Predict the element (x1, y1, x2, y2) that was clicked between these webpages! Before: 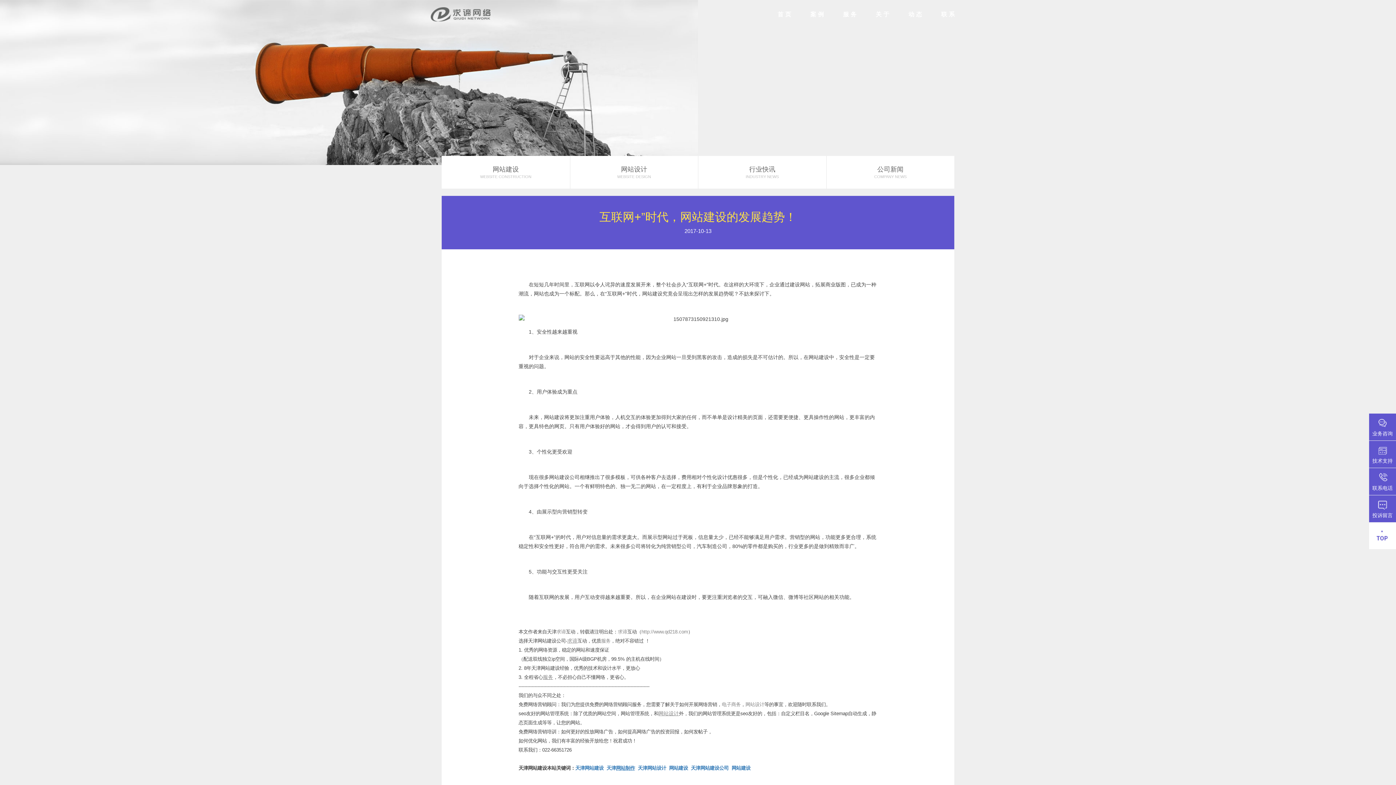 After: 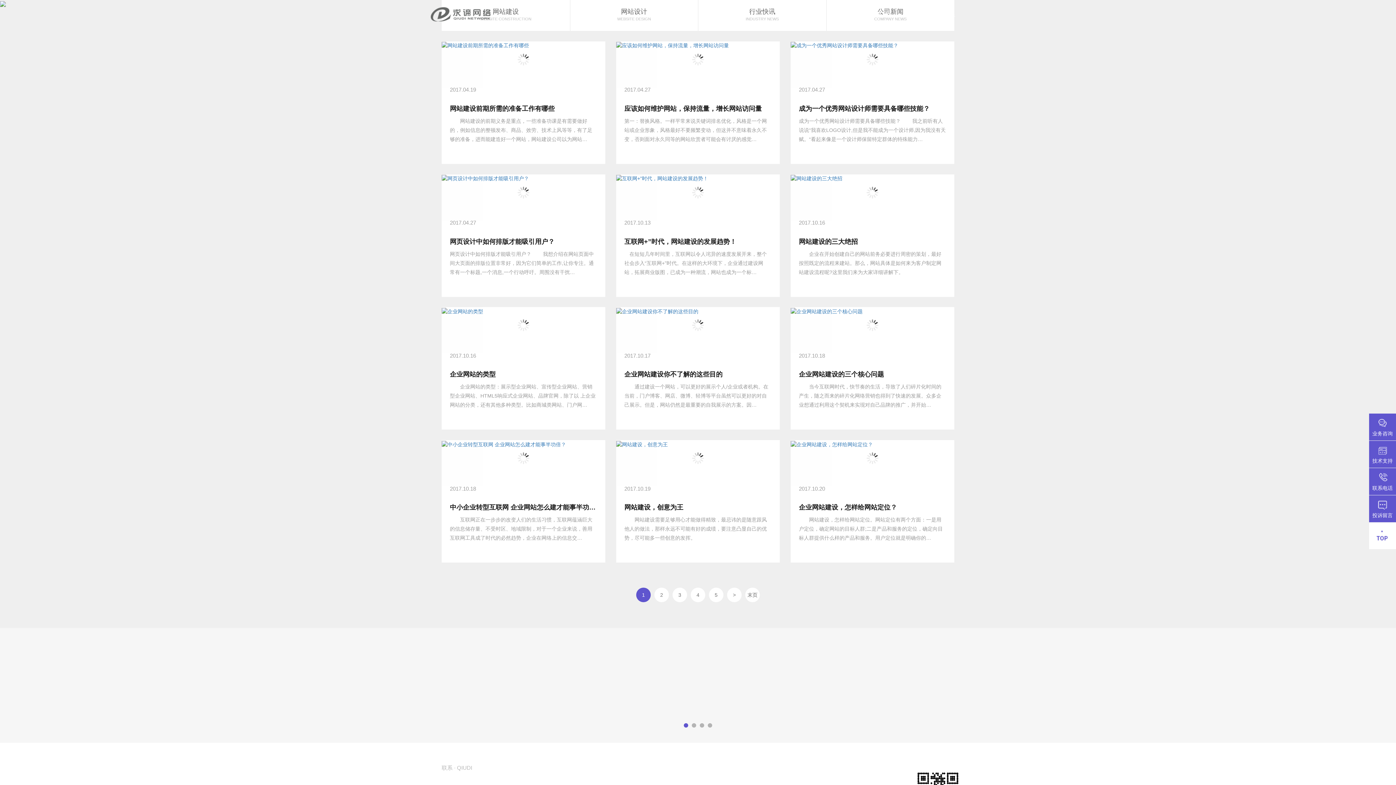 Action: label: 网站建设
WEBSITE CONSTRUCTION bbox: (441, 156, 570, 188)